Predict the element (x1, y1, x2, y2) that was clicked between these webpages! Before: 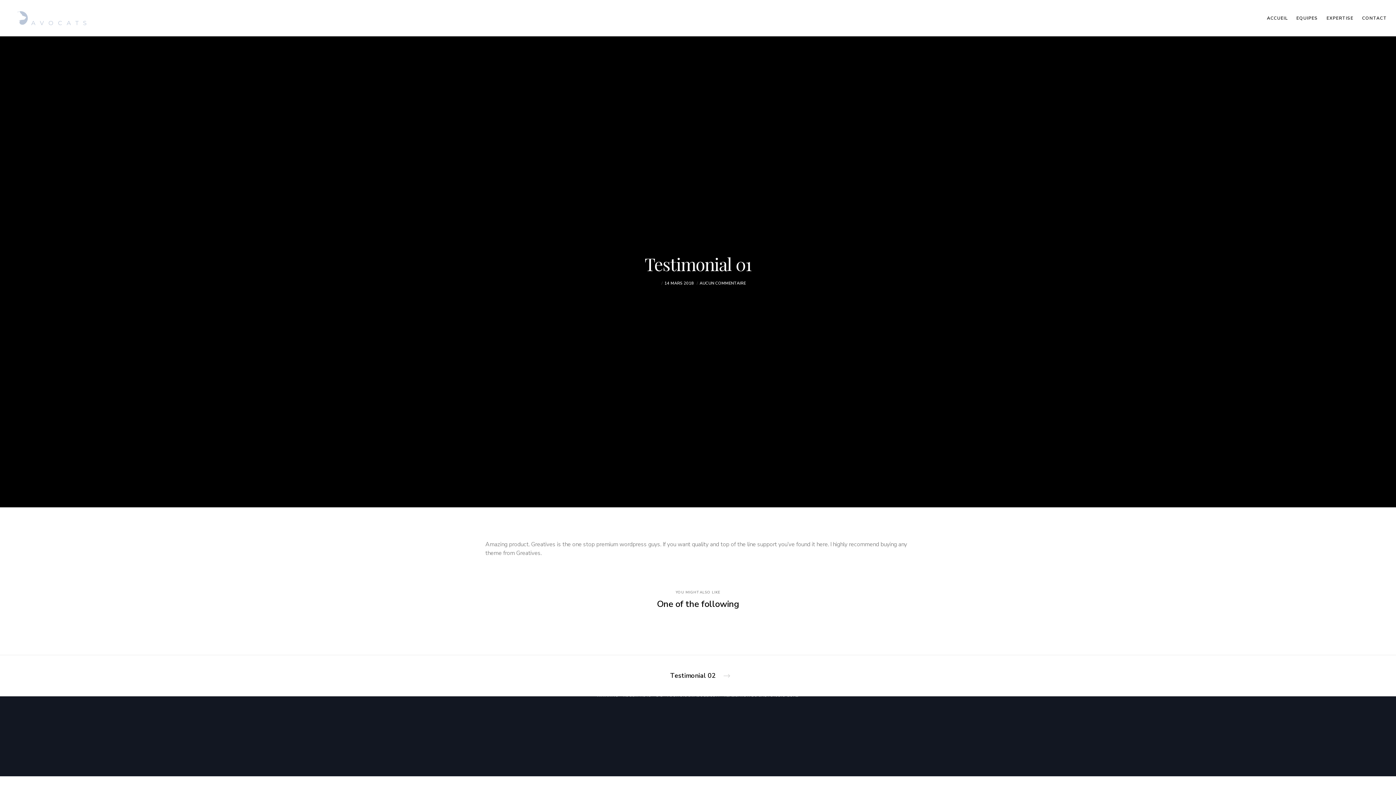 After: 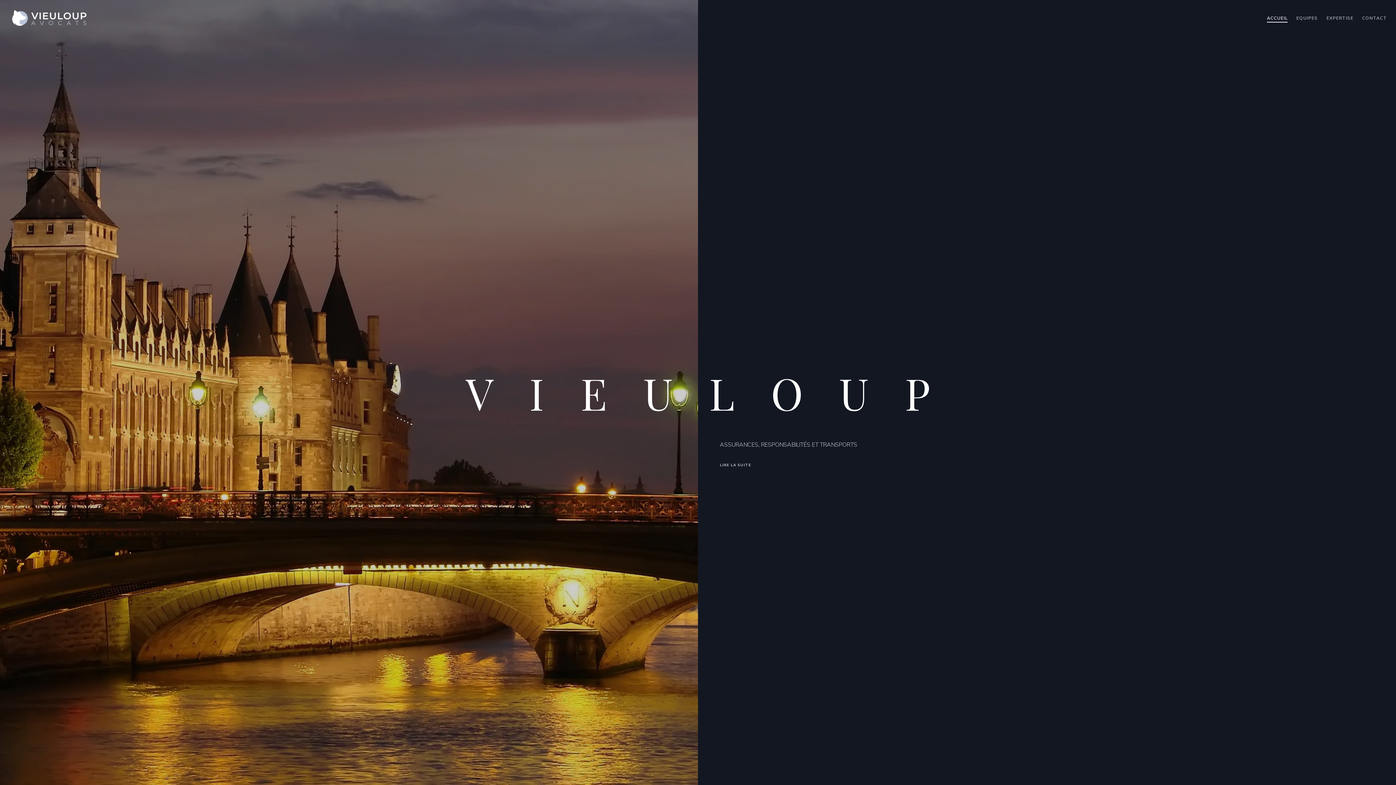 Action: bbox: (1258, 0, 1288, 36) label: ACCUEIL